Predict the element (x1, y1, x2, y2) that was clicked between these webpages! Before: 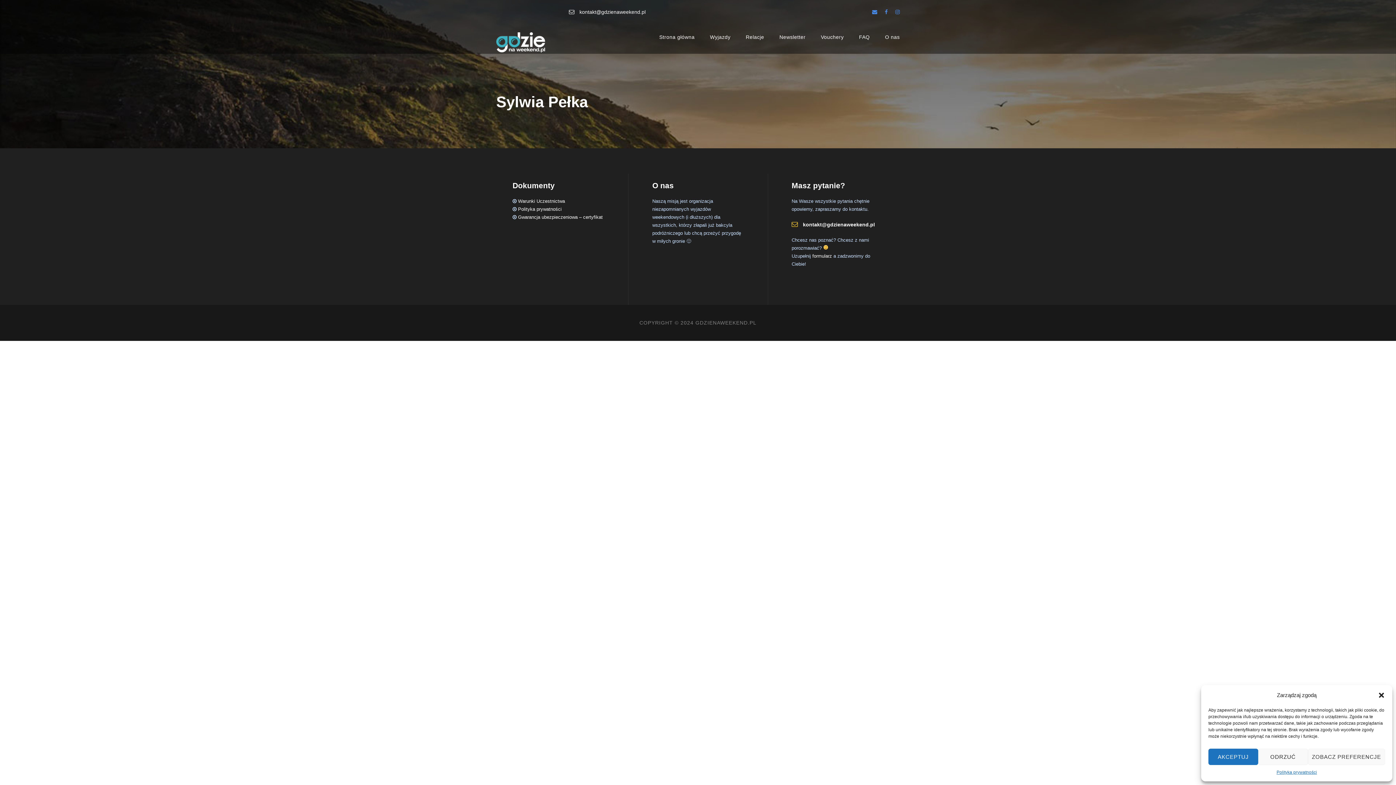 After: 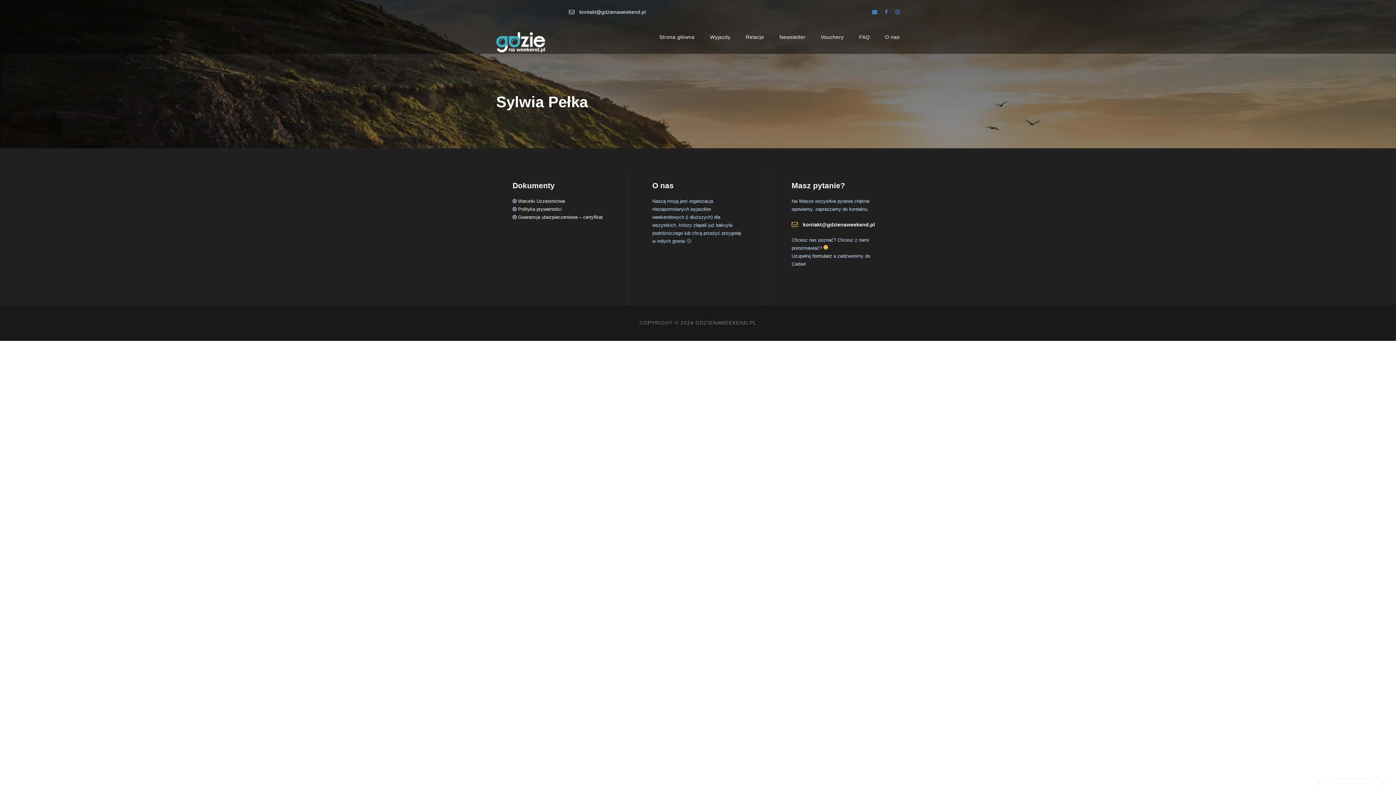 Action: bbox: (1258, 749, 1308, 765) label: ODRZUĆ